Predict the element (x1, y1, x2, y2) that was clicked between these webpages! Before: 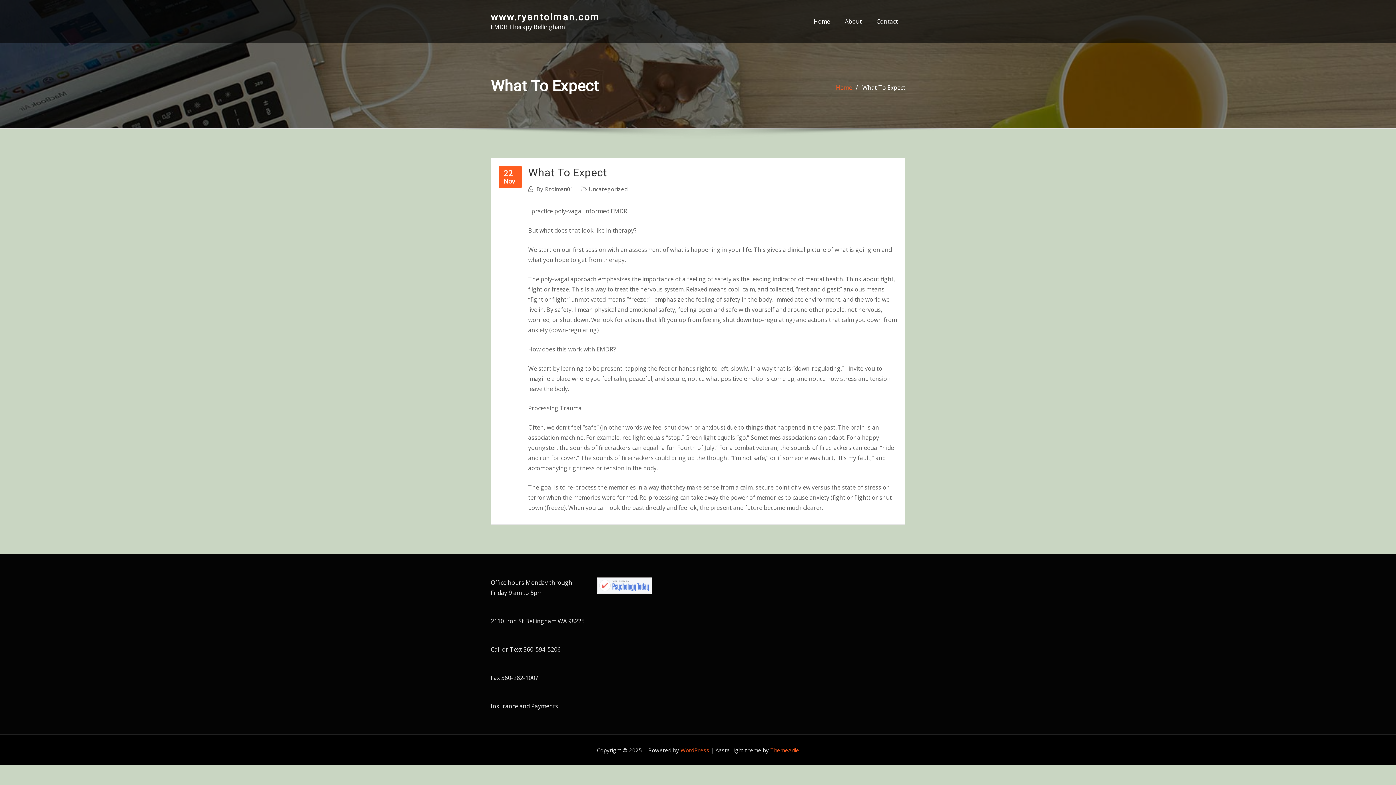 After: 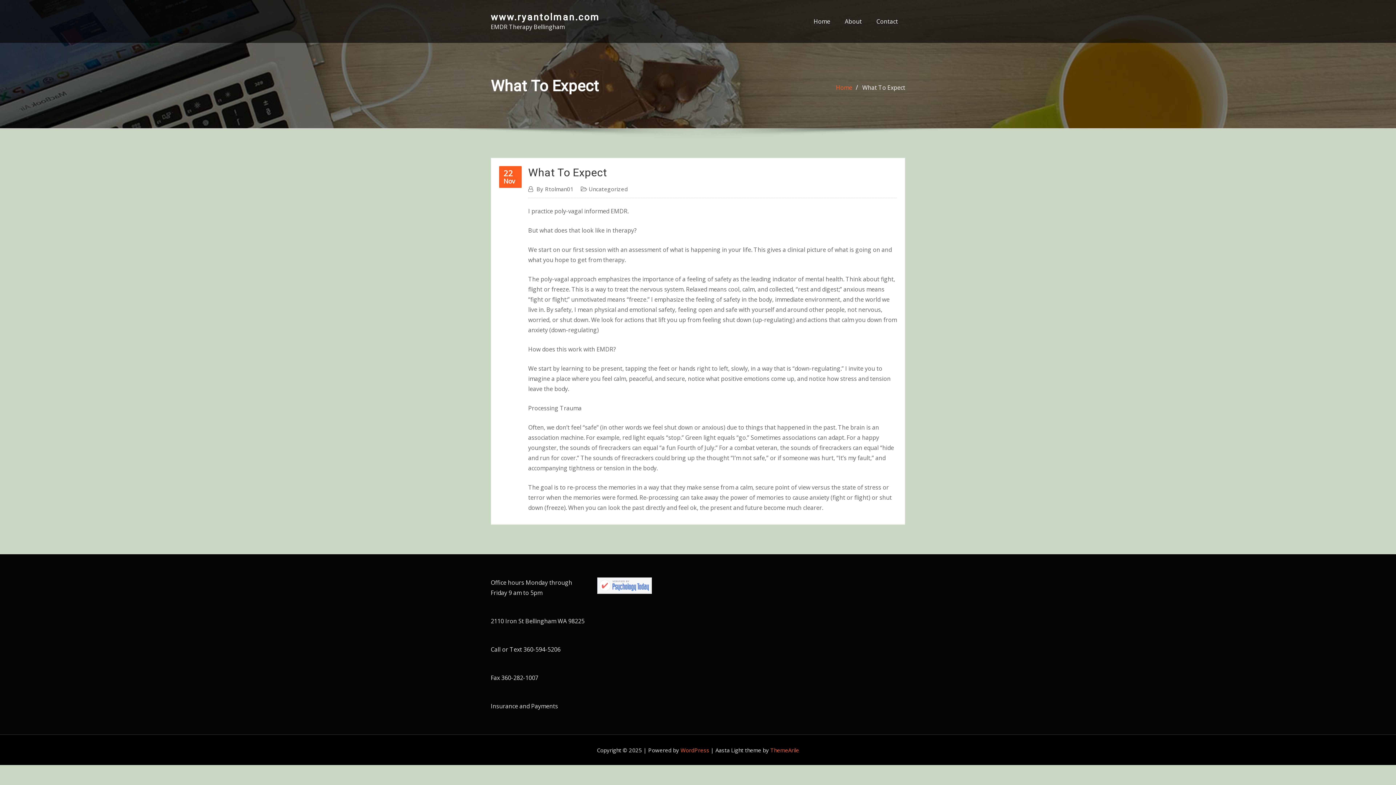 Action: label: What To Expect bbox: (862, 83, 905, 91)